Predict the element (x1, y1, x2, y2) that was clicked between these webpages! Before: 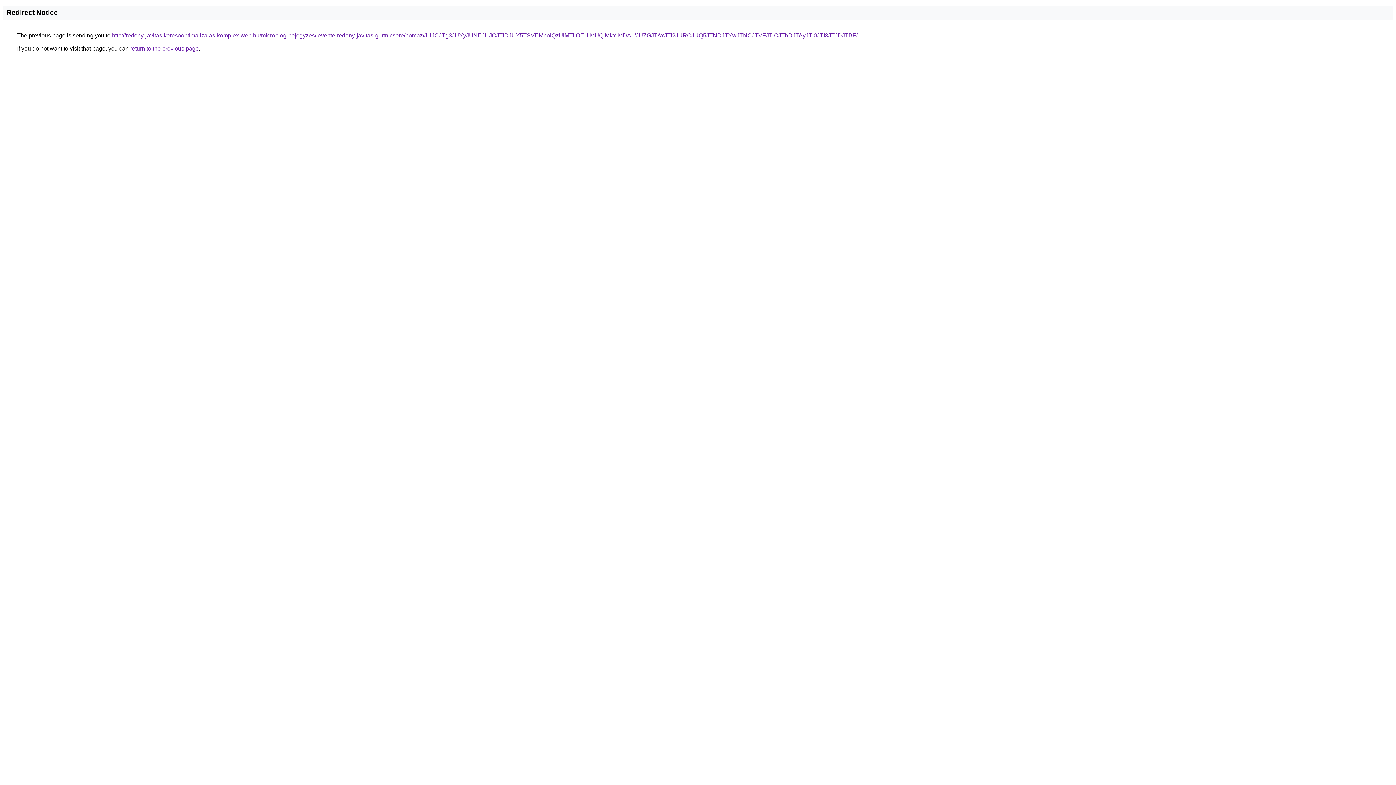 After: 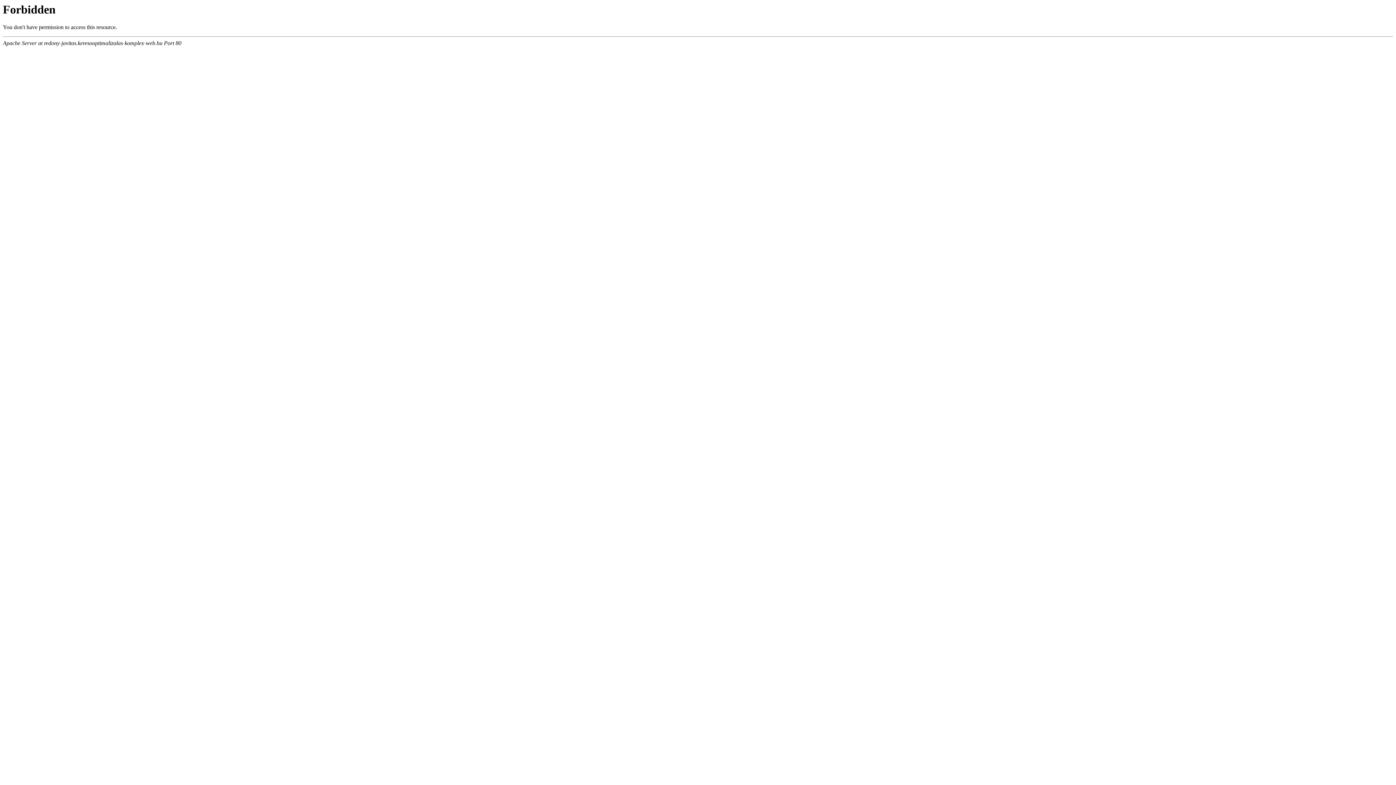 Action: bbox: (112, 32, 857, 38) label: http://redony-javitas.keresooptimalizalas-komplex-web.hu/microblog-bejegyzes/levente-redony-javitas-gurtnicsere/pomaz/JUJCJTg3JUYyJUNEJUJCJTlDJUY5TSVEMnolQzUlMTIlOEUlMUQlMkYlMDA=/JUZGJTAxJTI2JURCJUQ5JTNDJTYwJTNCJTVFJTlCJThDJTAyJTI0JTI3JTJDJTBF/